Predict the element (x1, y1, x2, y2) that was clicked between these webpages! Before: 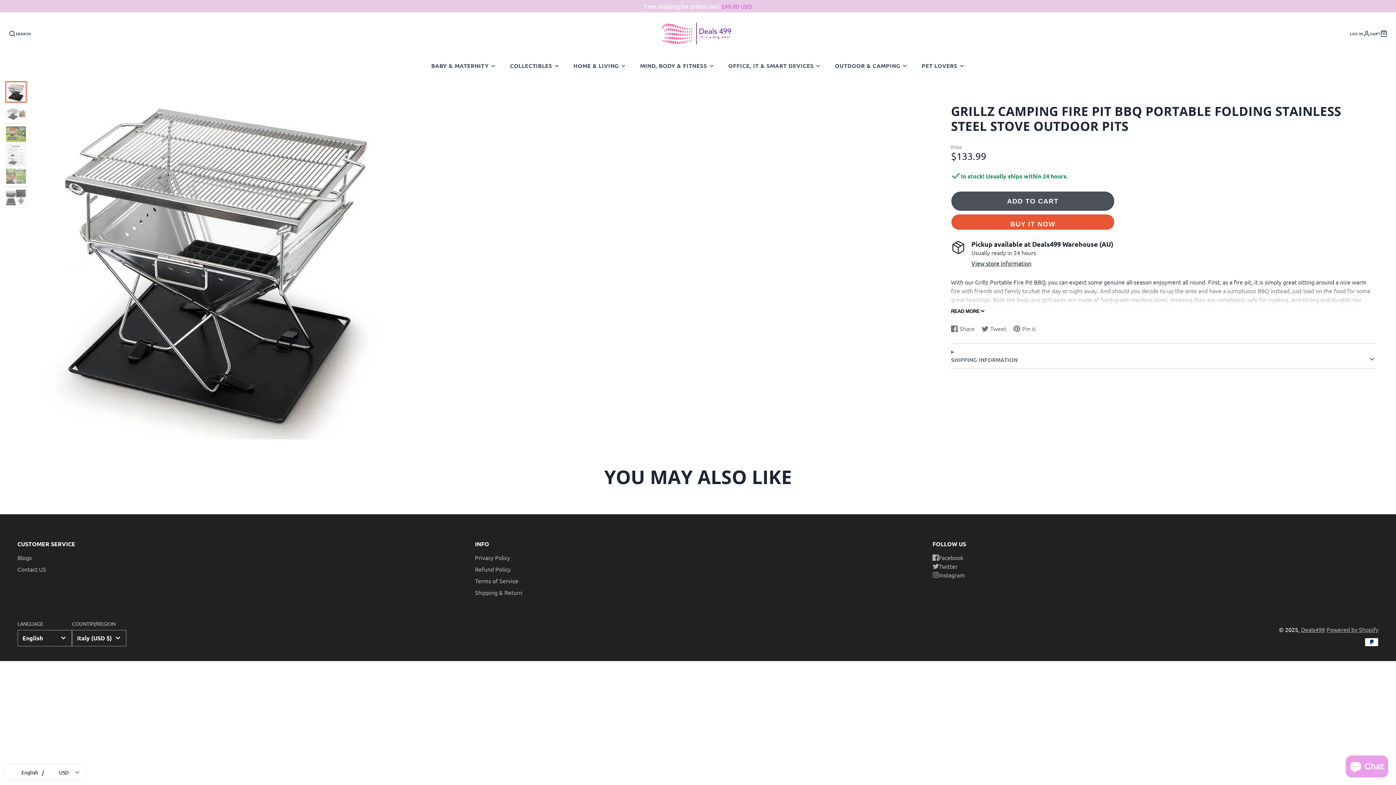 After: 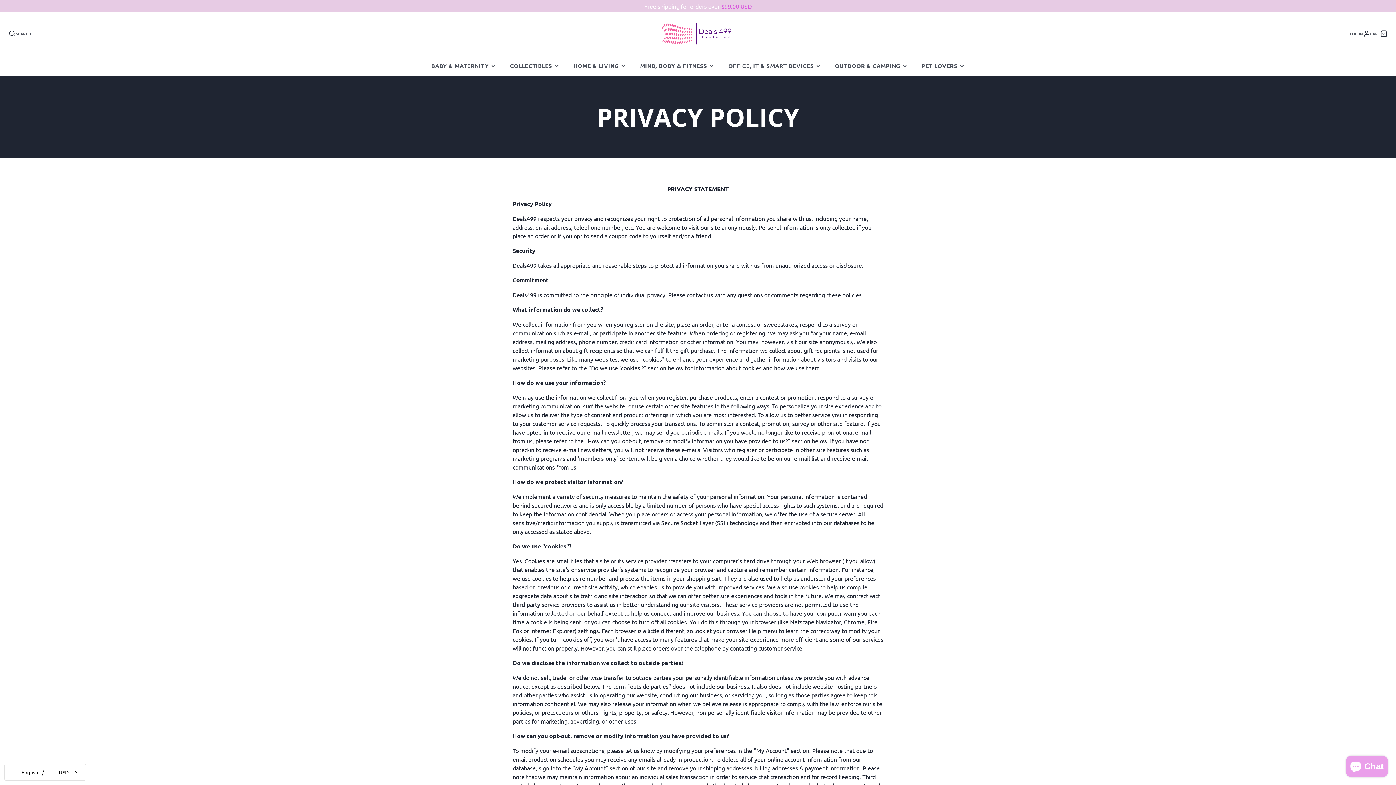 Action: bbox: (475, 554, 510, 561) label: Privacy Policy